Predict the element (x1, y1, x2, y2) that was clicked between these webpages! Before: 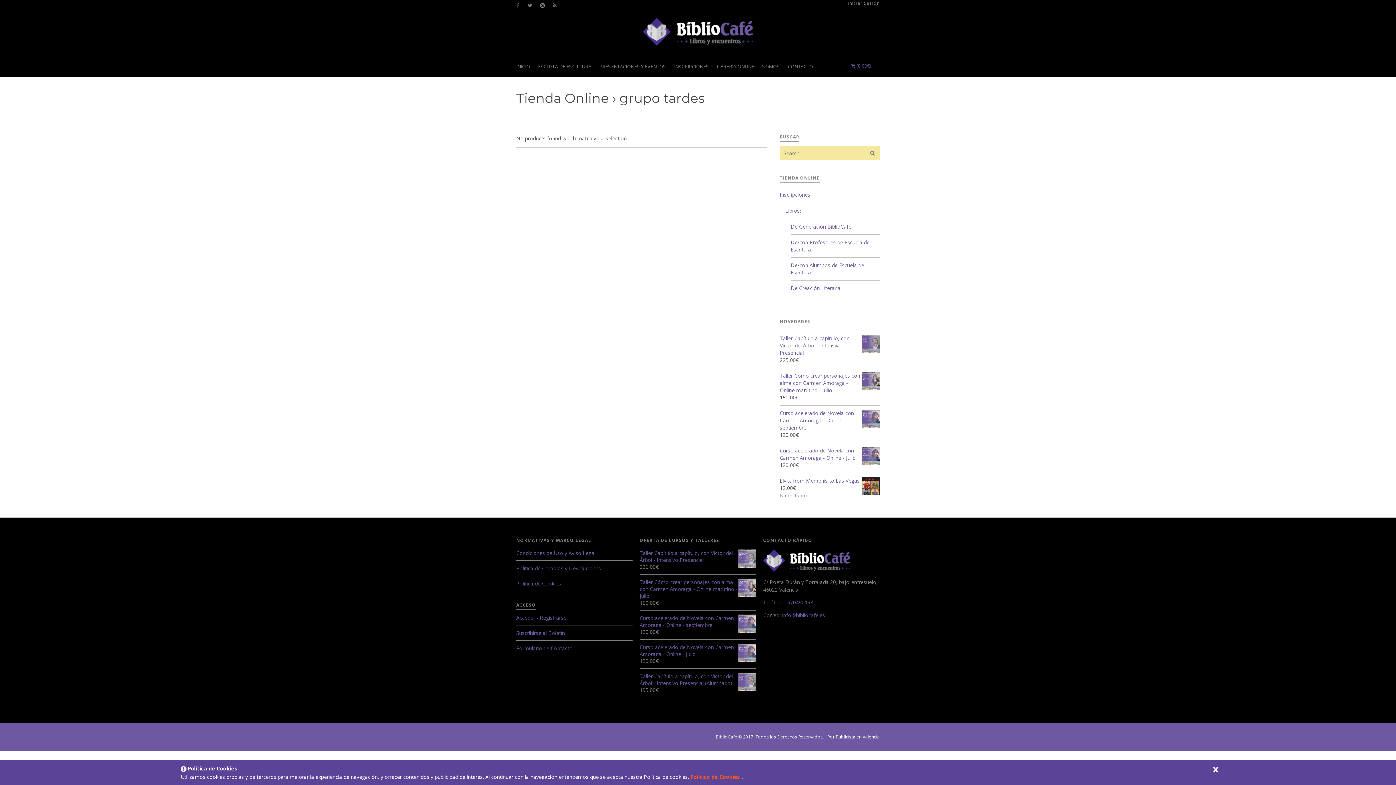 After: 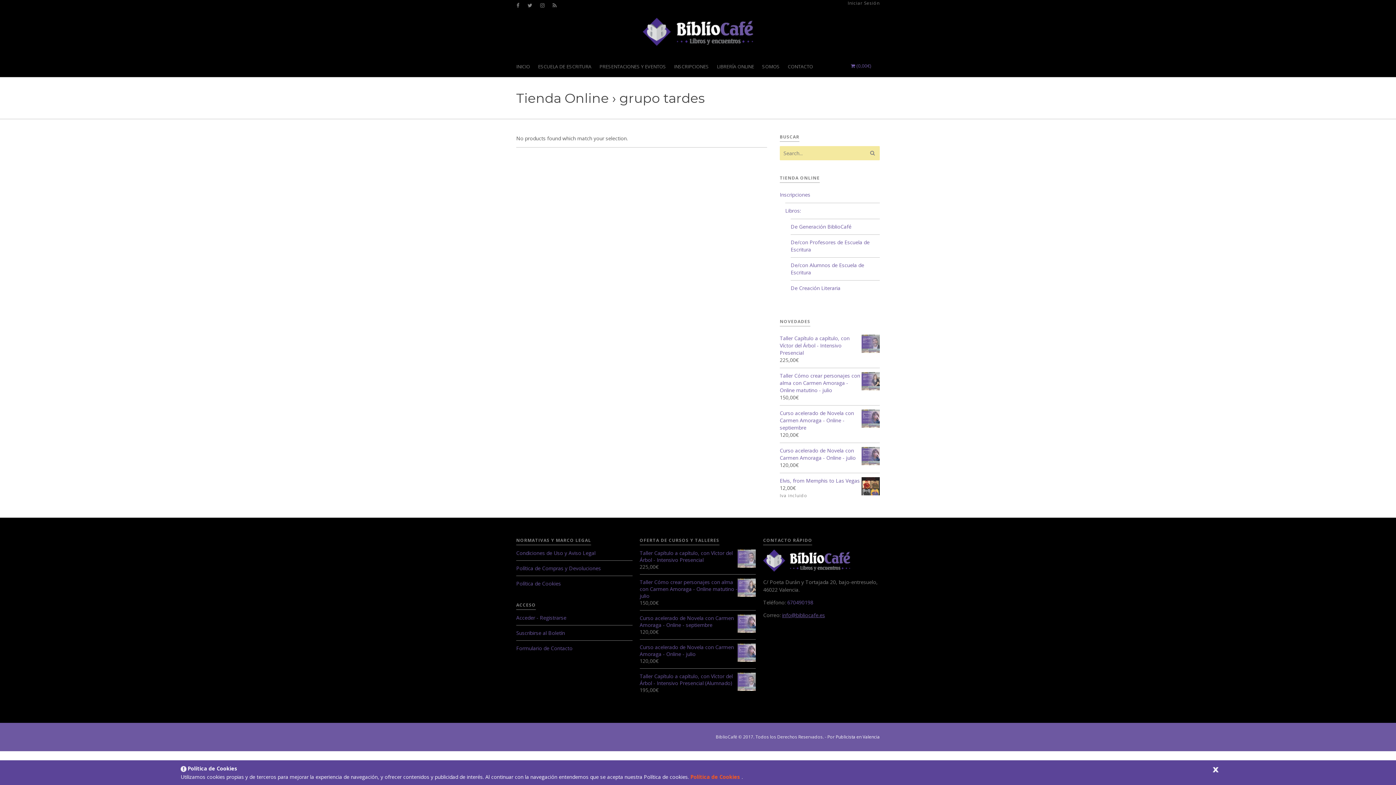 Action: bbox: (782, 611, 825, 618) label: info@bibliocafe.es